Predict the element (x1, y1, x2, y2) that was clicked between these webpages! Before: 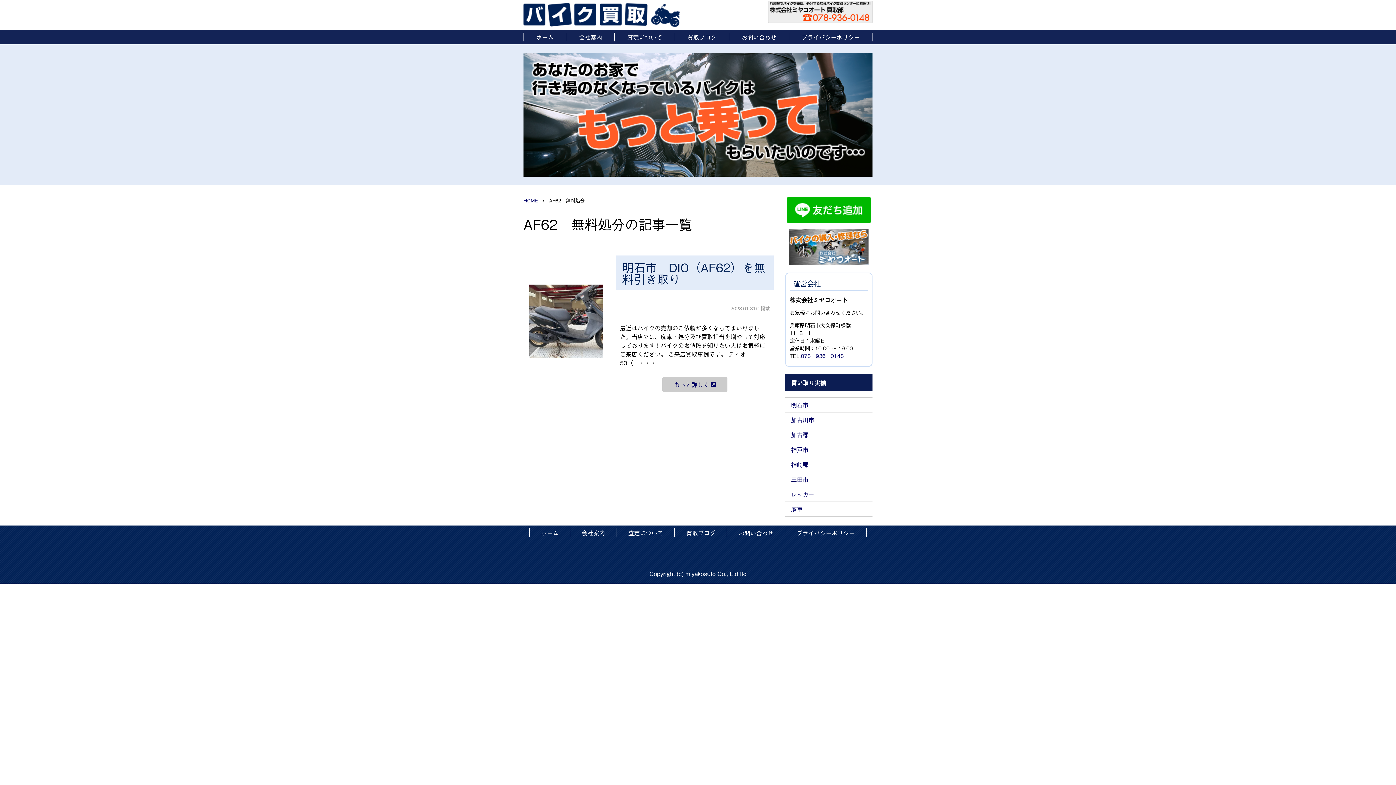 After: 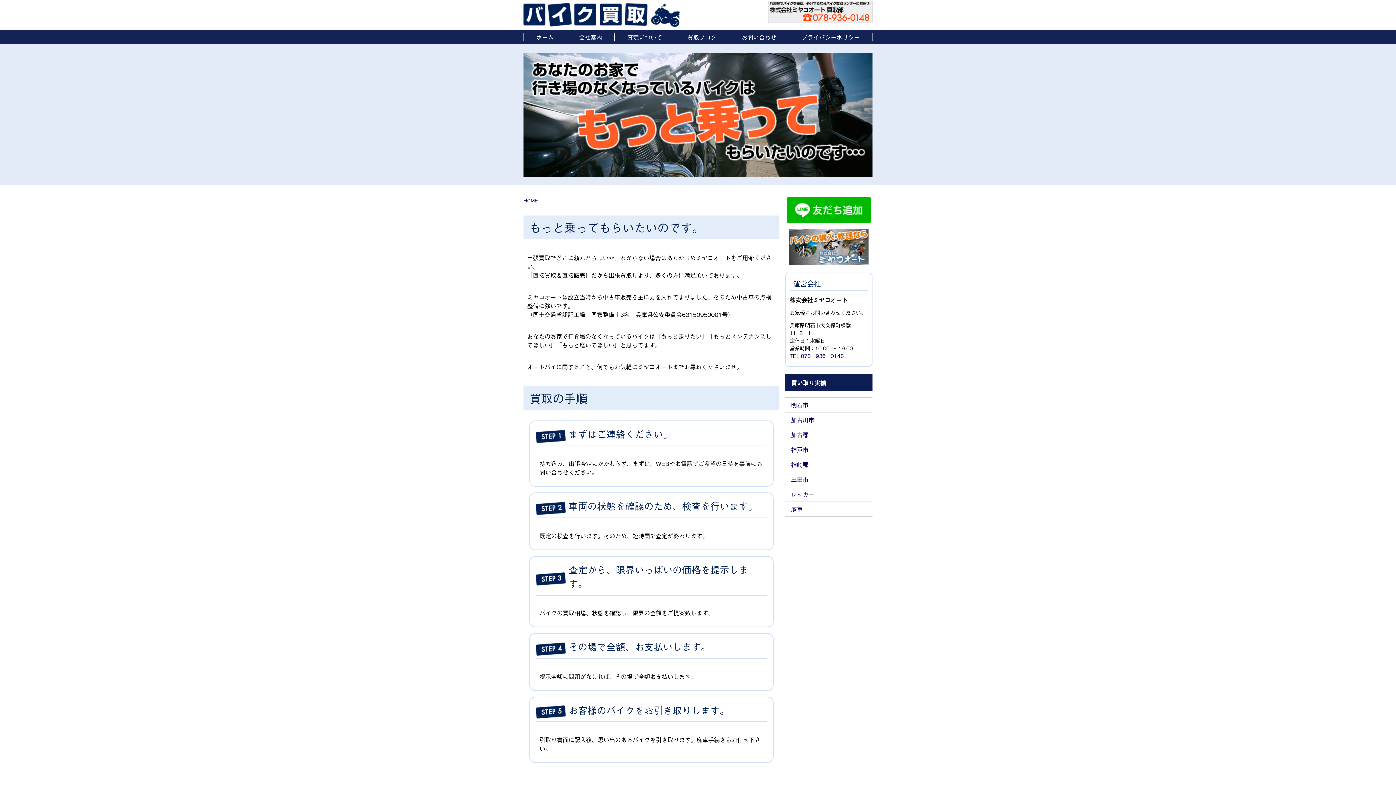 Action: bbox: (523, 2, 680, 11)